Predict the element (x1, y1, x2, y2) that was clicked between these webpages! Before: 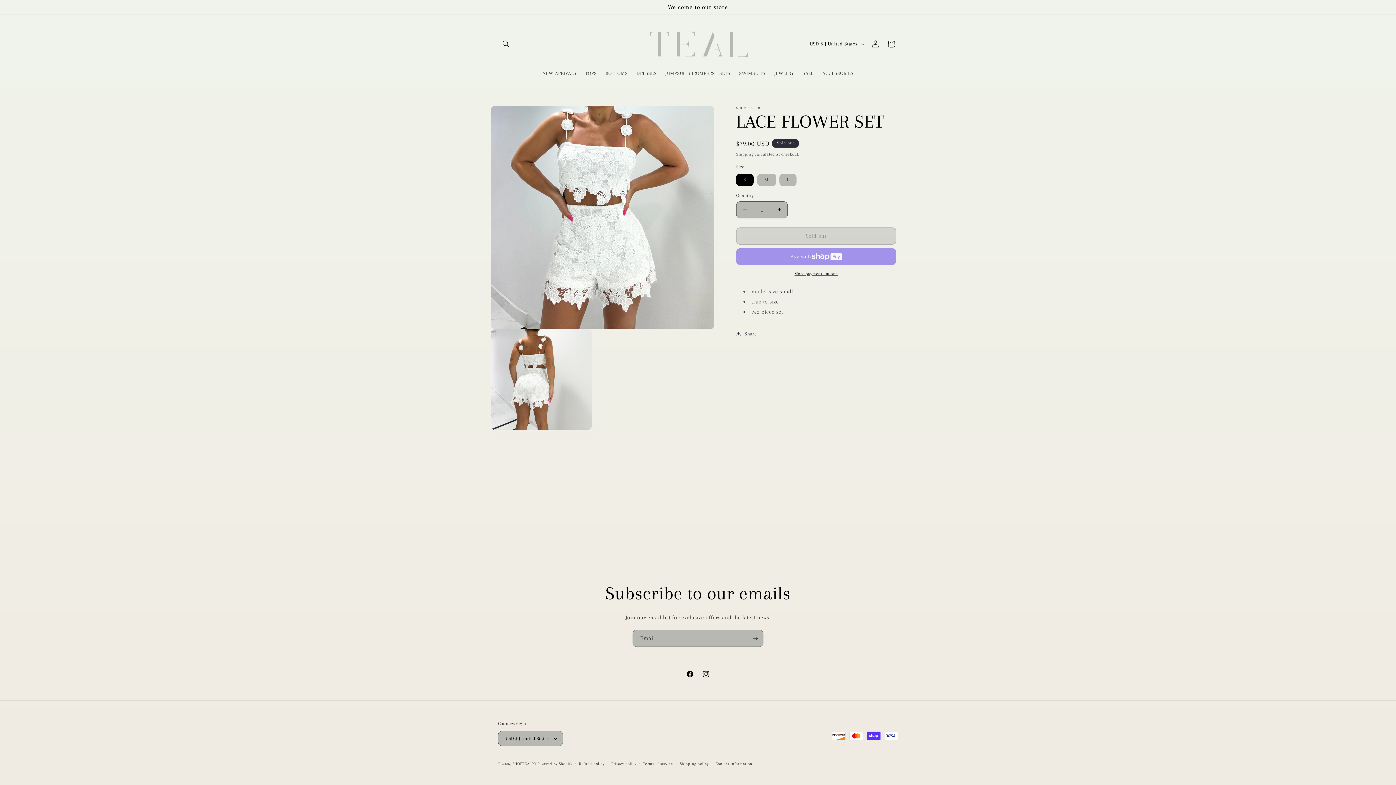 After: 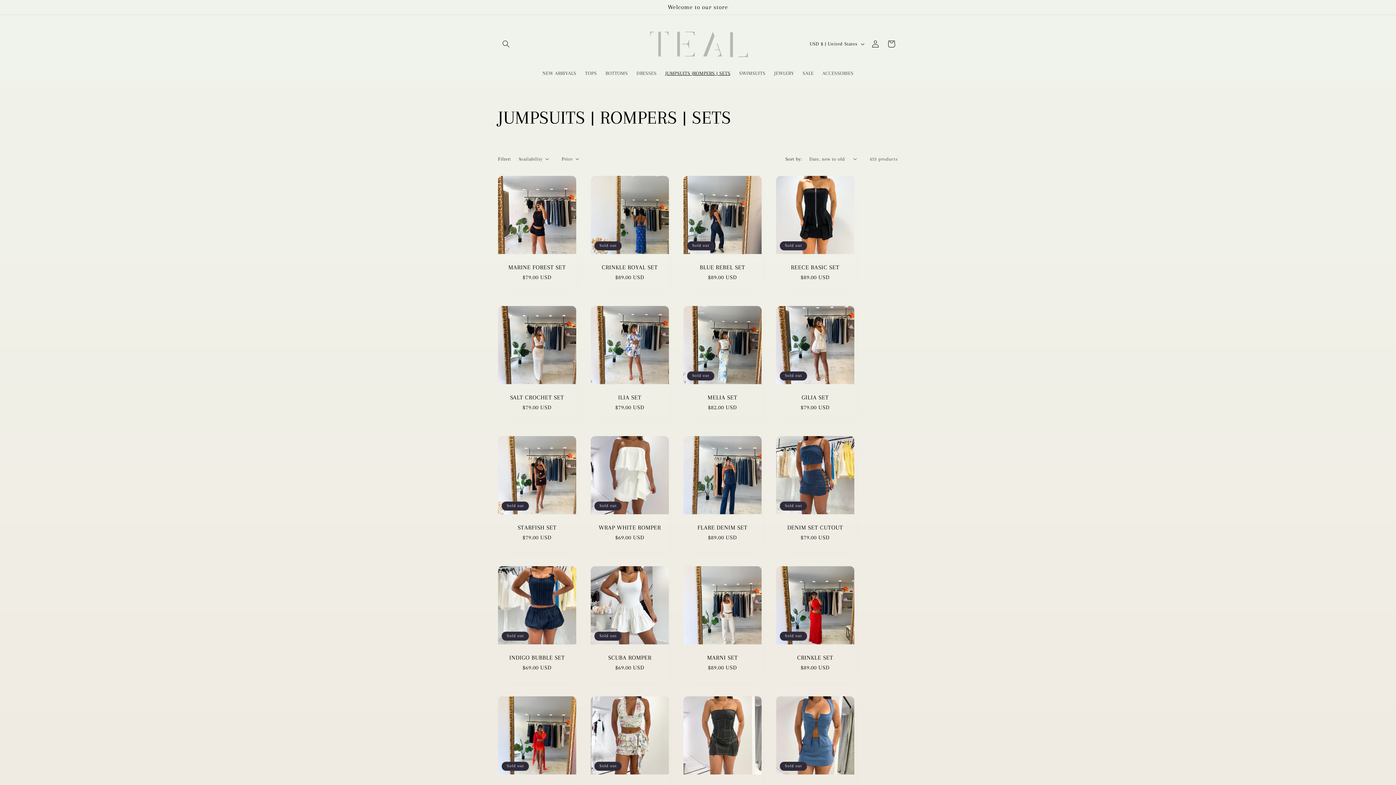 Action: bbox: (661, 65, 734, 80) label: JUMPSUITS |ROMPERS | SETS